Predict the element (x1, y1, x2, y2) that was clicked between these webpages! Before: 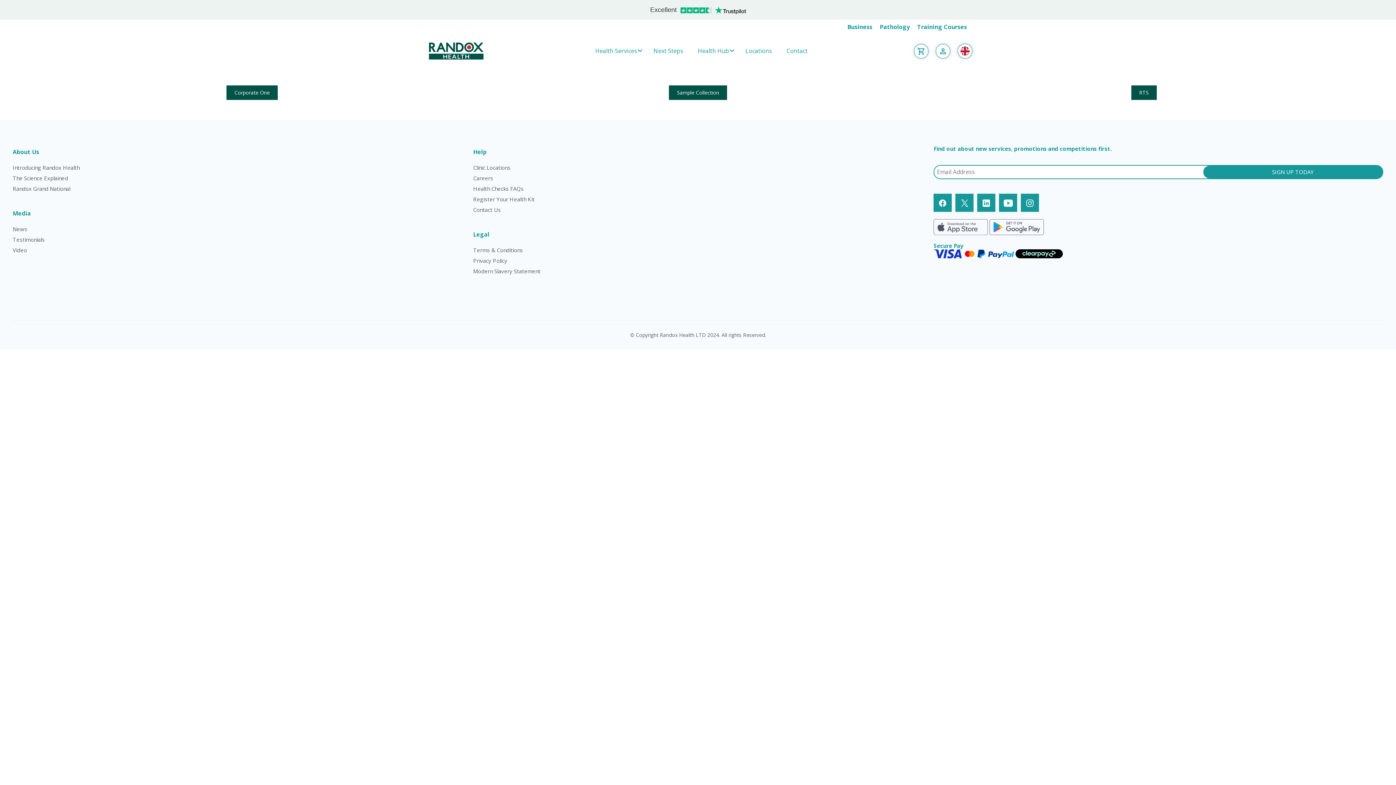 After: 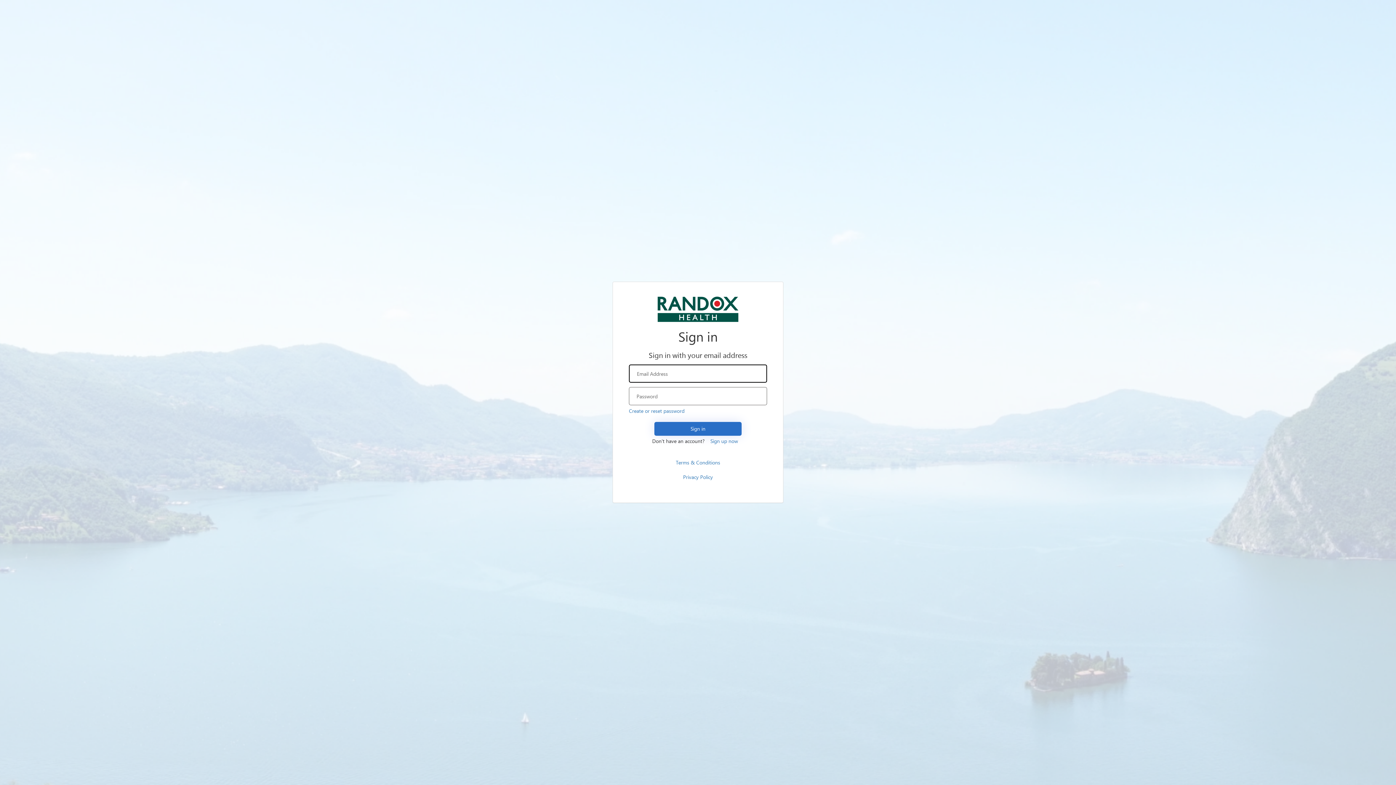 Action: bbox: (936, 43, 950, 58) label: person